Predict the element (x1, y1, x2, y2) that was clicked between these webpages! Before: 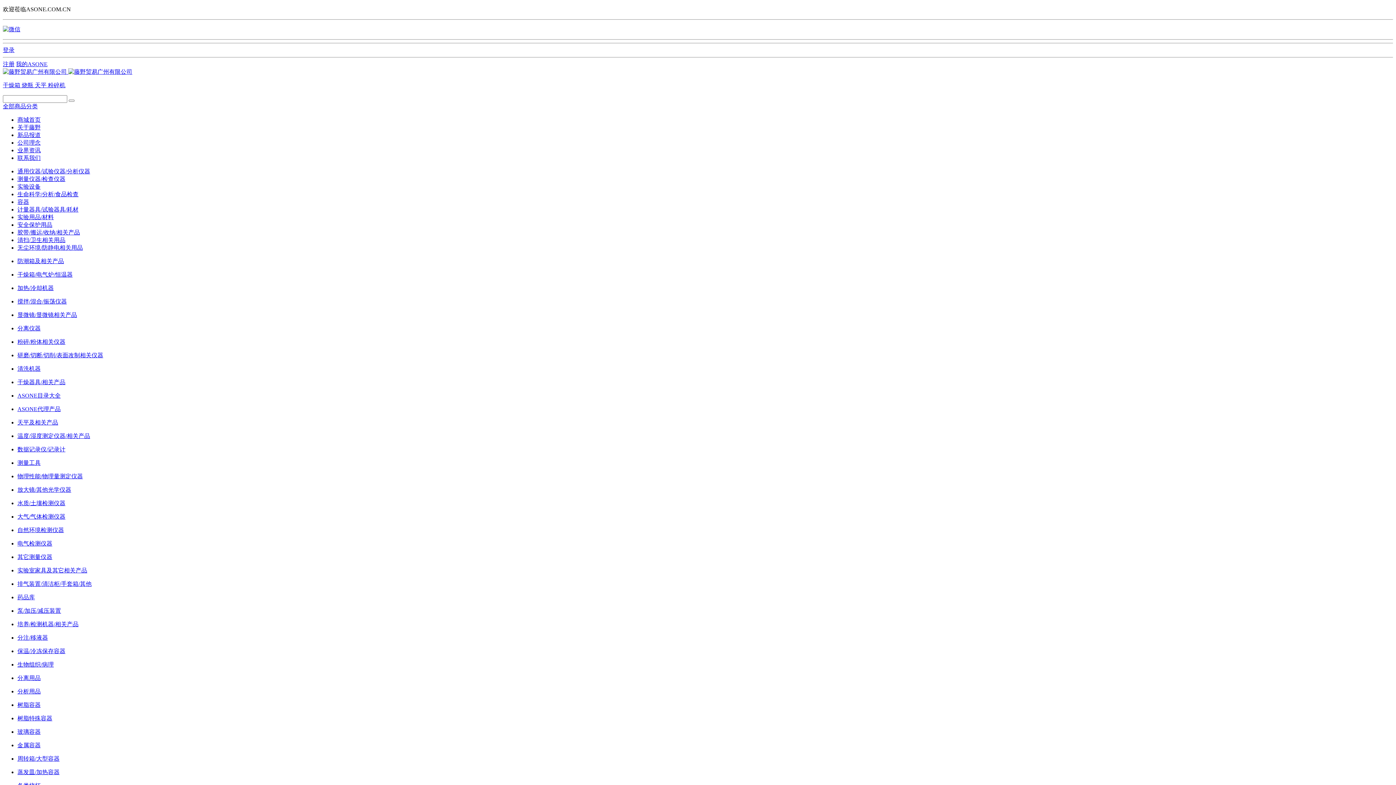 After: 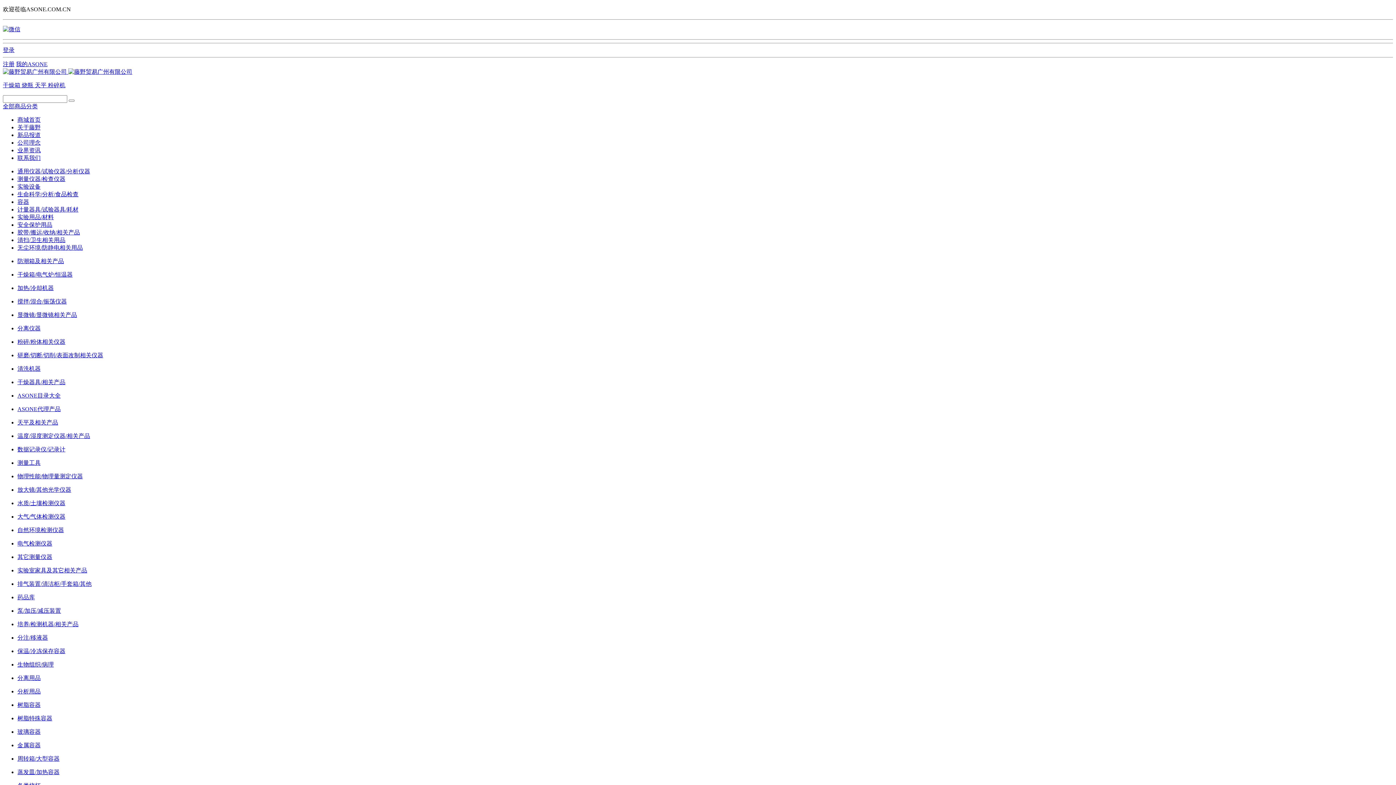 Action: label: 分离仪器 bbox: (17, 325, 1393, 332)